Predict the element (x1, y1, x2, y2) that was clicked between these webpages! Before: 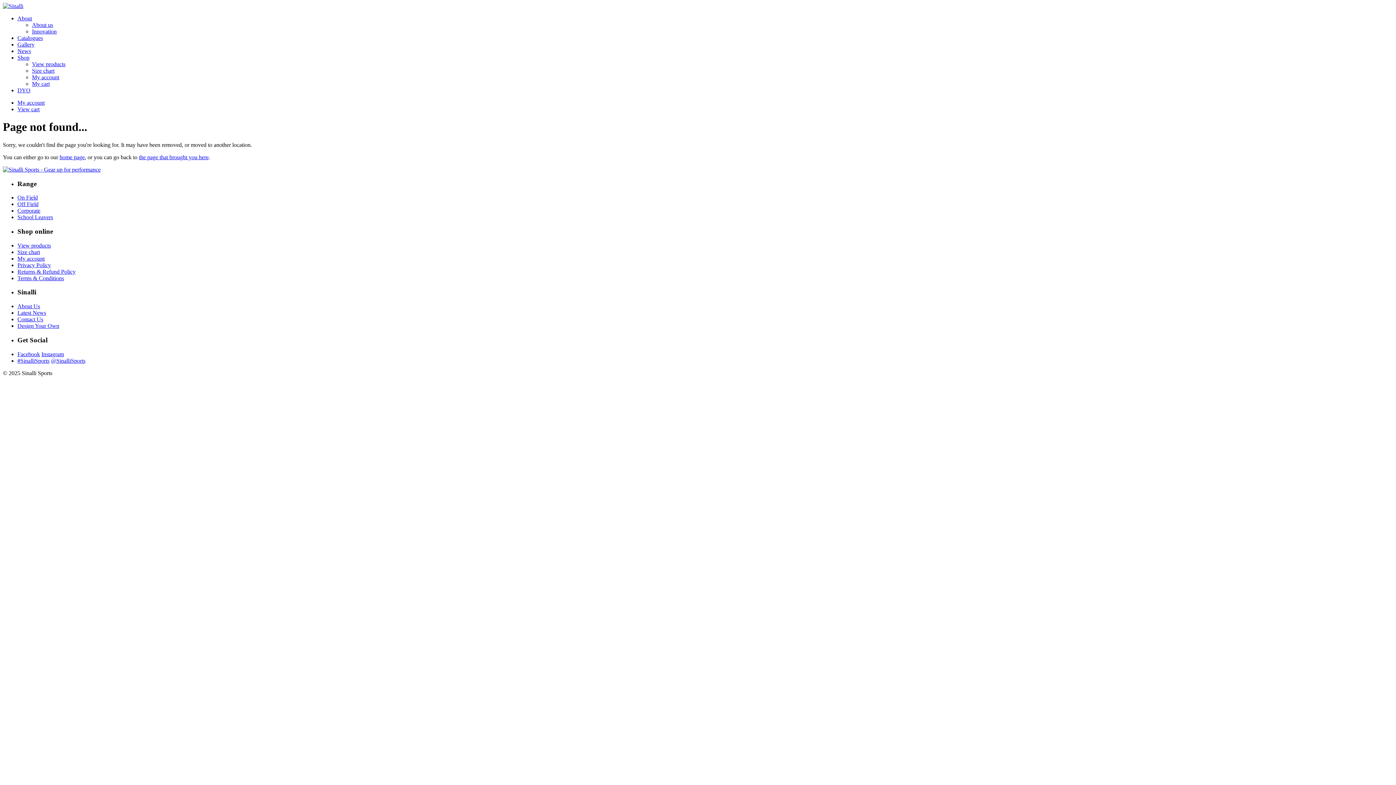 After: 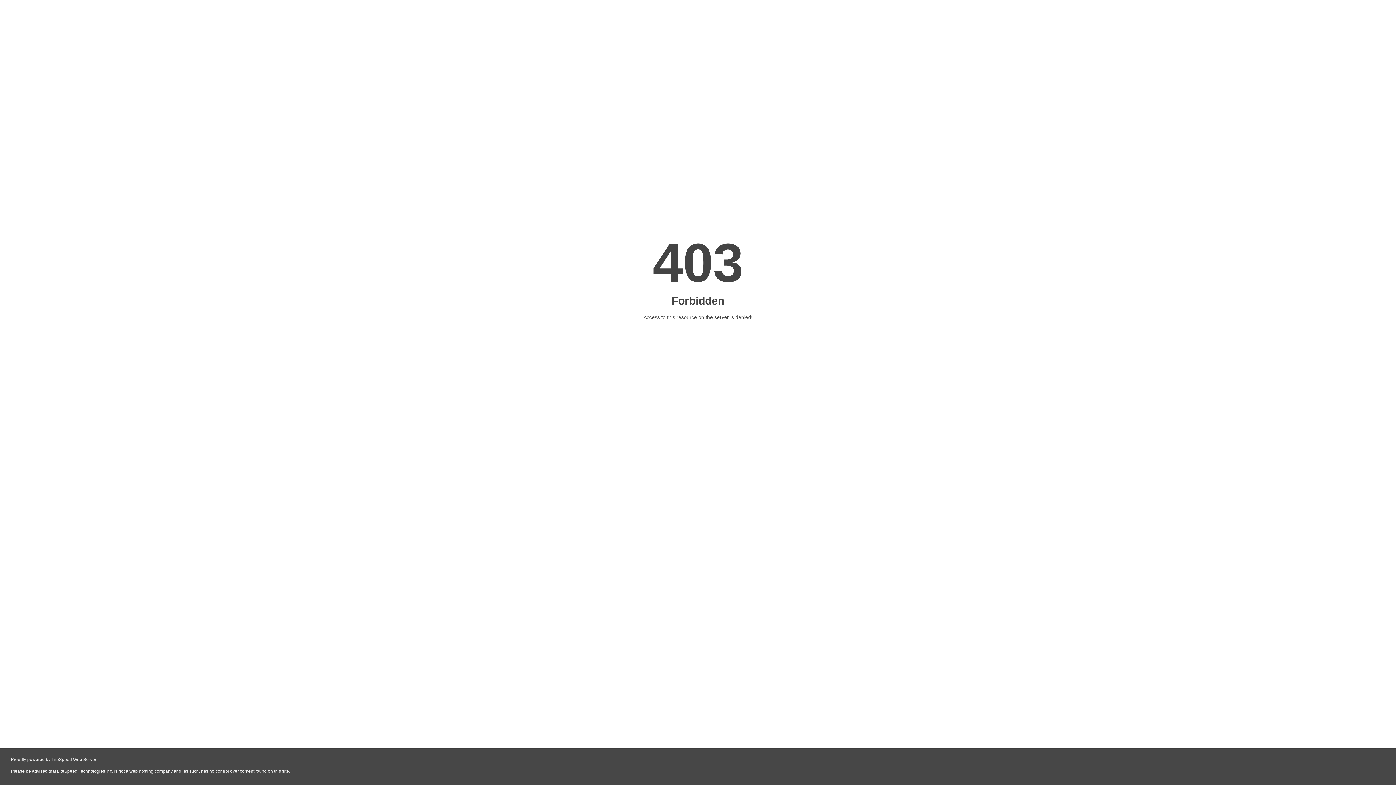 Action: label: Contact Us bbox: (17, 316, 43, 322)